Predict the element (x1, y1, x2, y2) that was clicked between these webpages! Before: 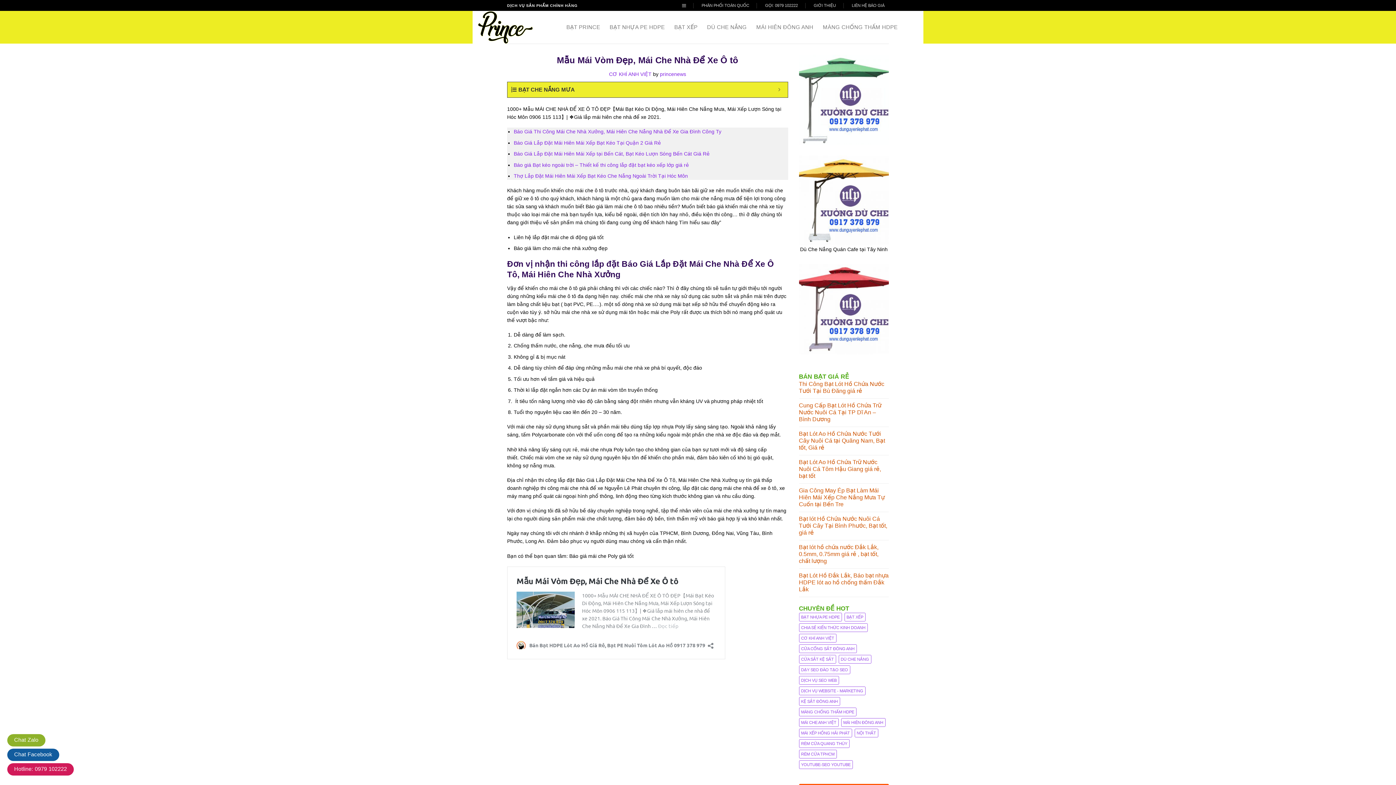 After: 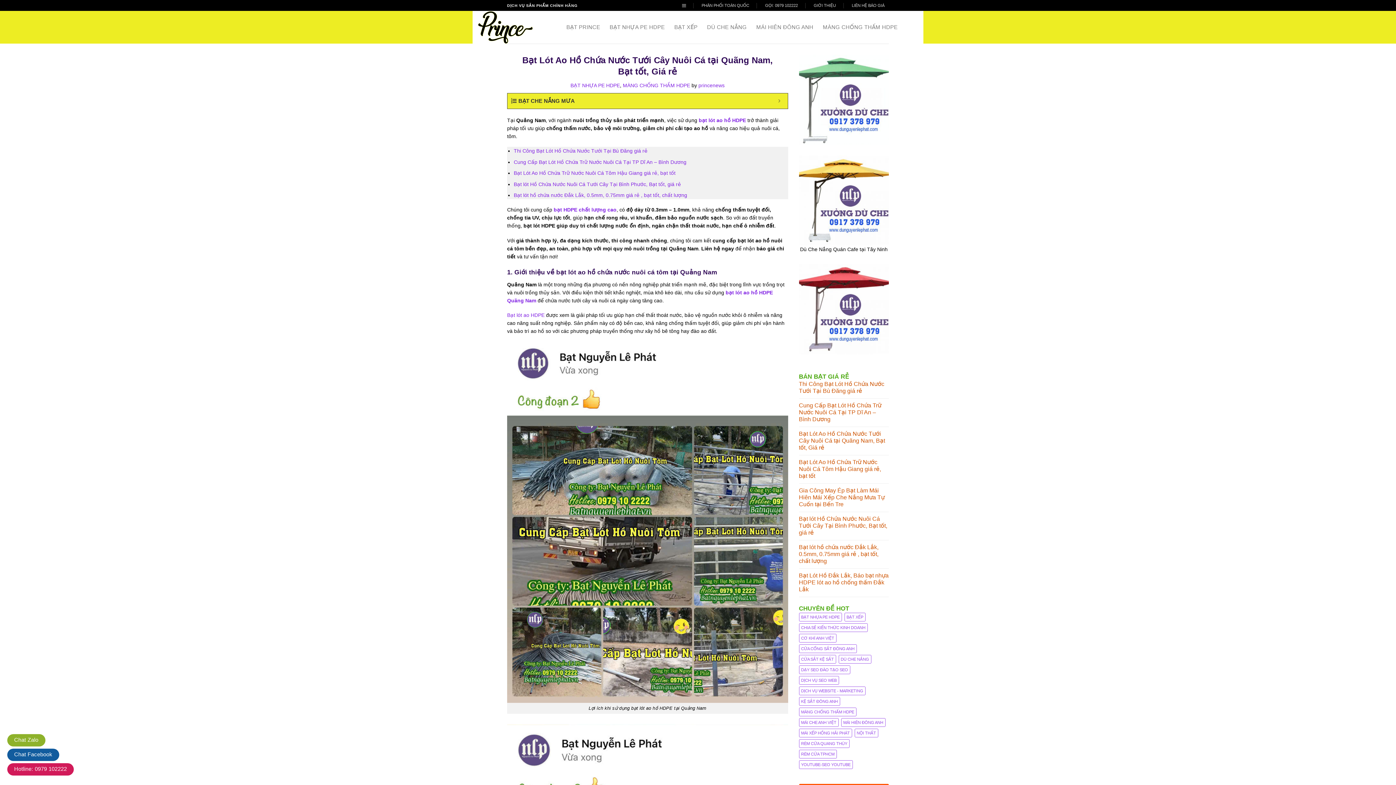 Action: label: Bạt Lót Ao Hồ Chứa Nước Tưới Cây Nuôi Cá tại Quãng Nam, Bạt tốt, Giá rẻ bbox: (799, 430, 885, 450)